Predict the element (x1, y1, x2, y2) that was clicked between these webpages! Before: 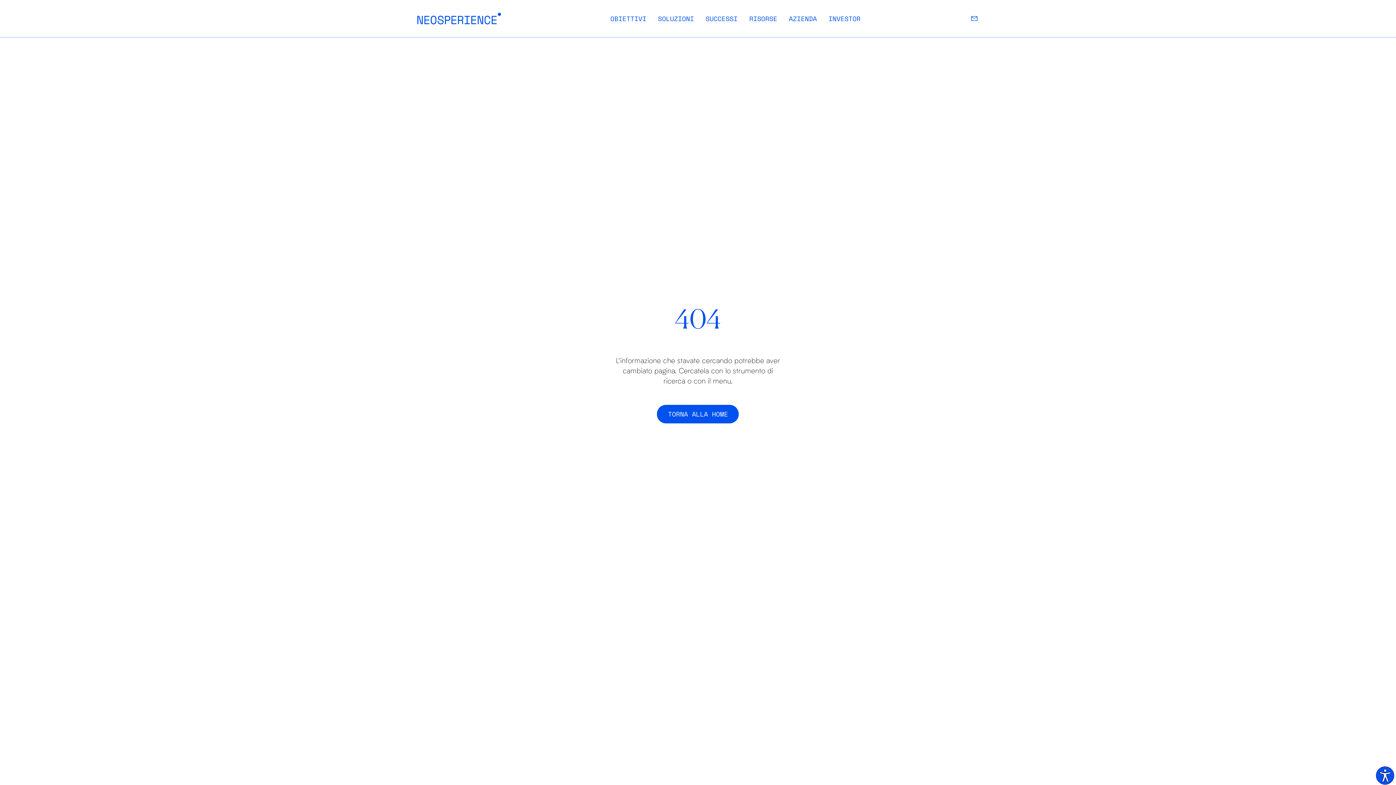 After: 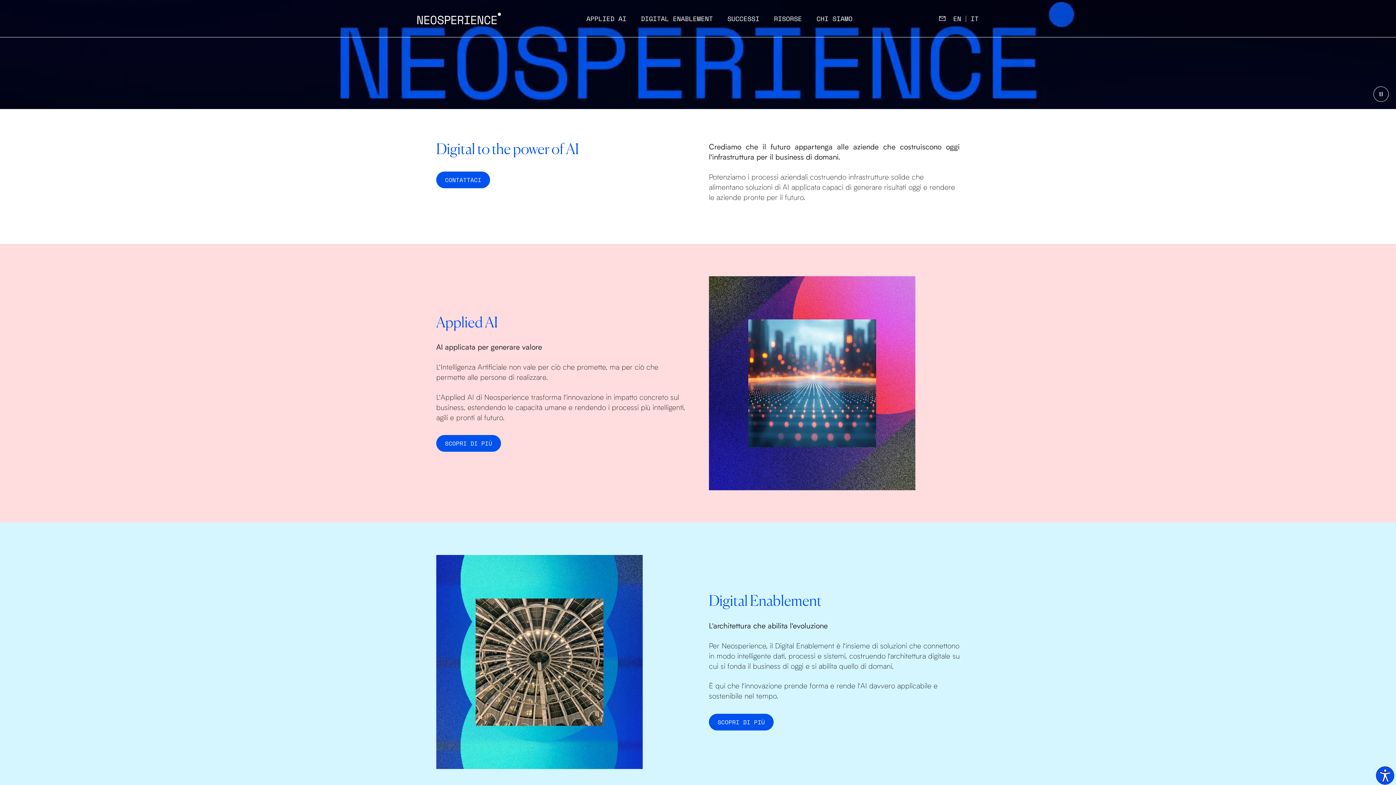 Action: bbox: (417, 12, 501, 24)